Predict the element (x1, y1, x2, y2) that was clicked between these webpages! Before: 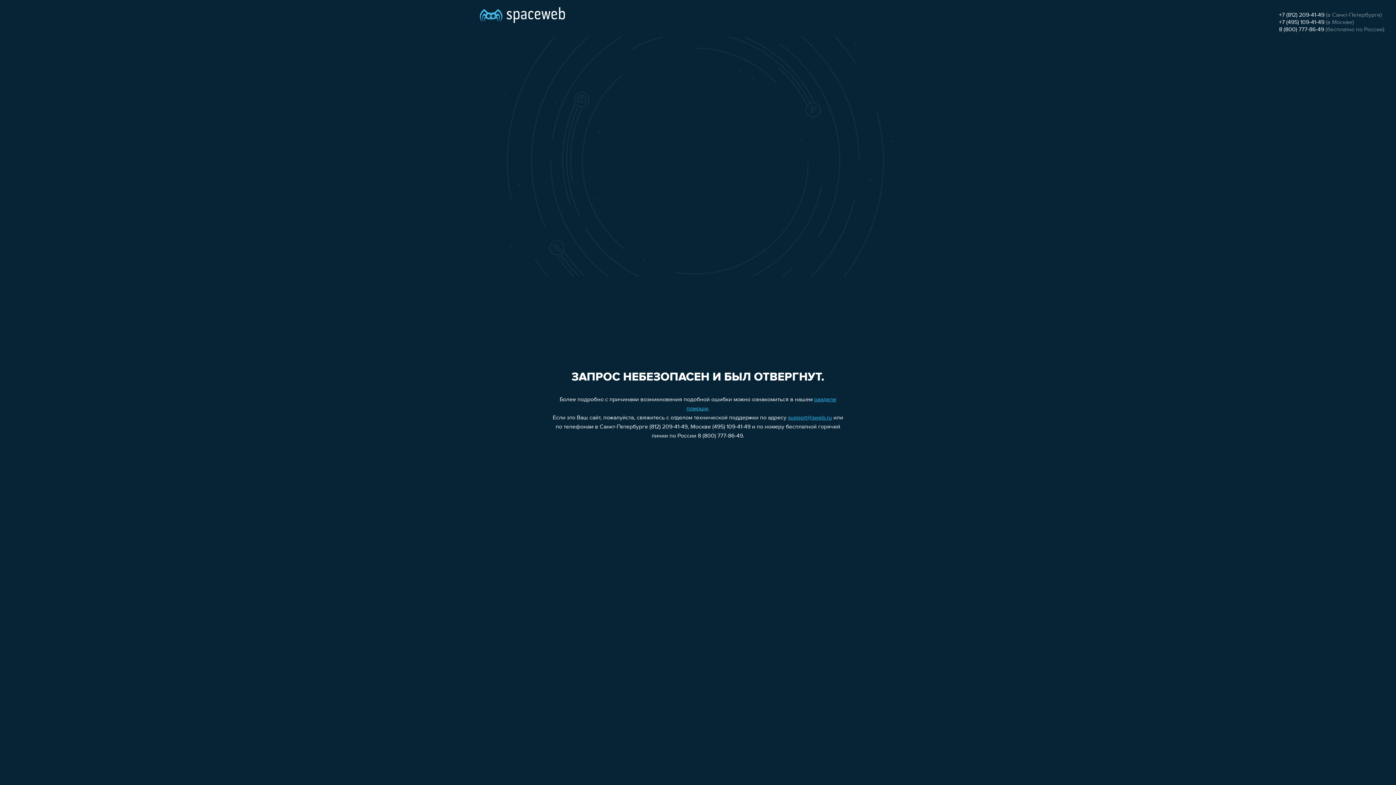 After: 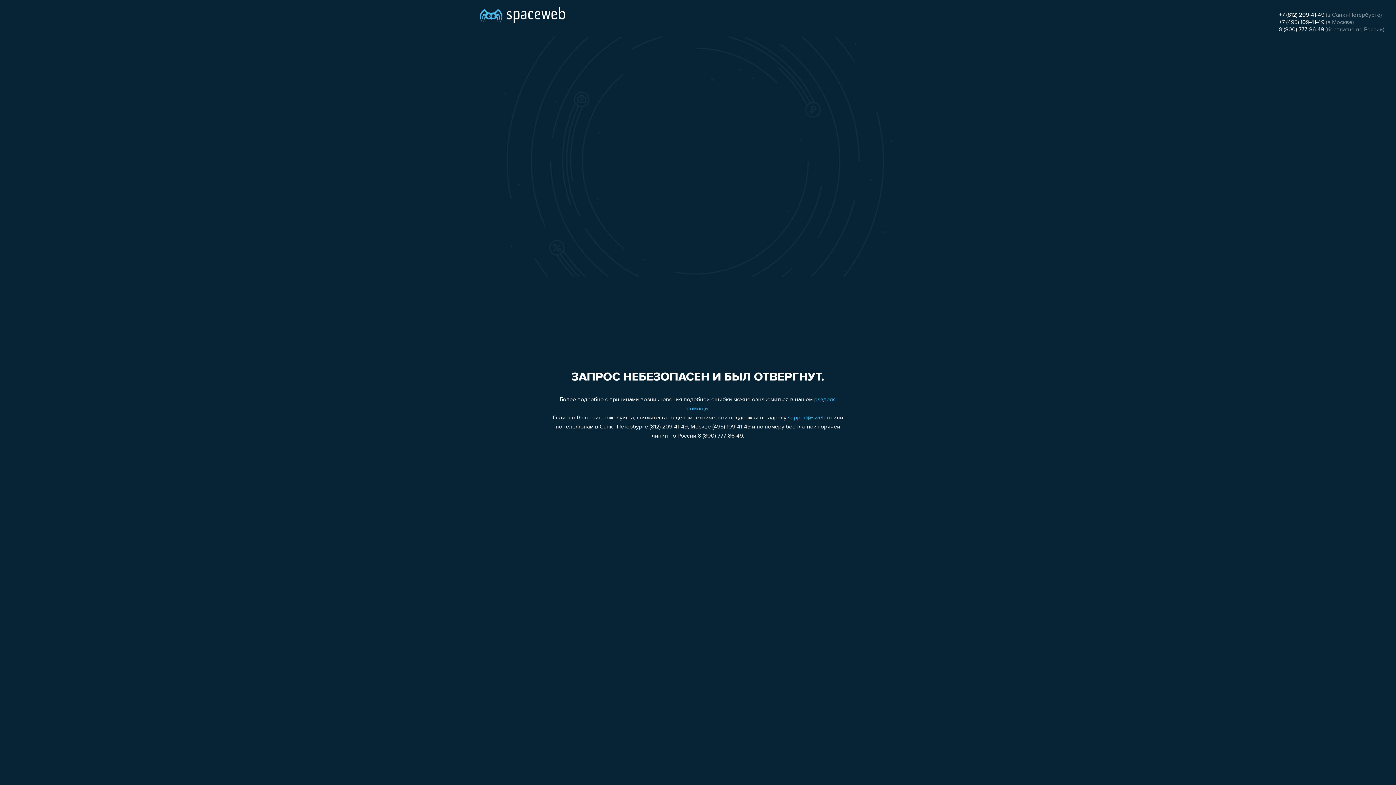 Action: label: +7 (495) 109-41-49 bbox: (1279, 19, 1324, 25)